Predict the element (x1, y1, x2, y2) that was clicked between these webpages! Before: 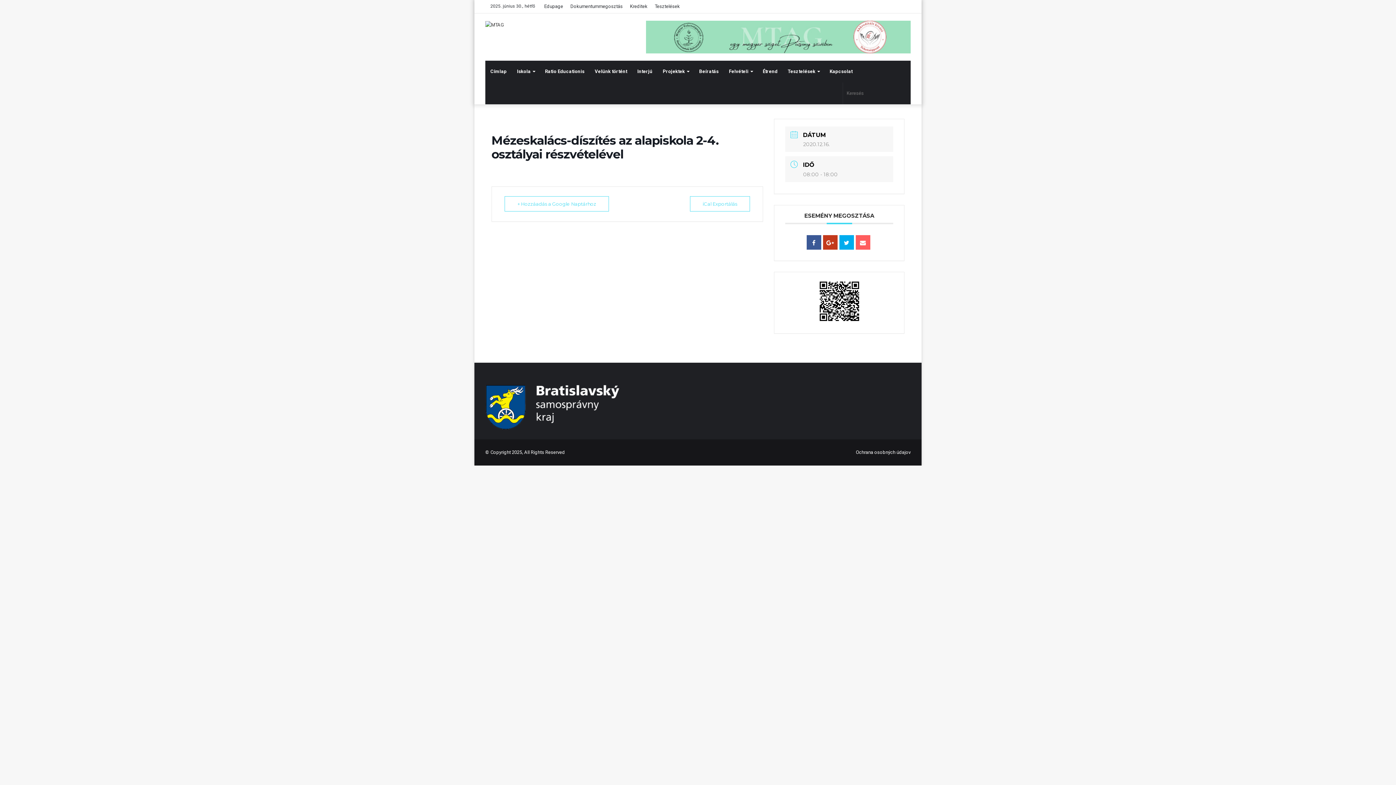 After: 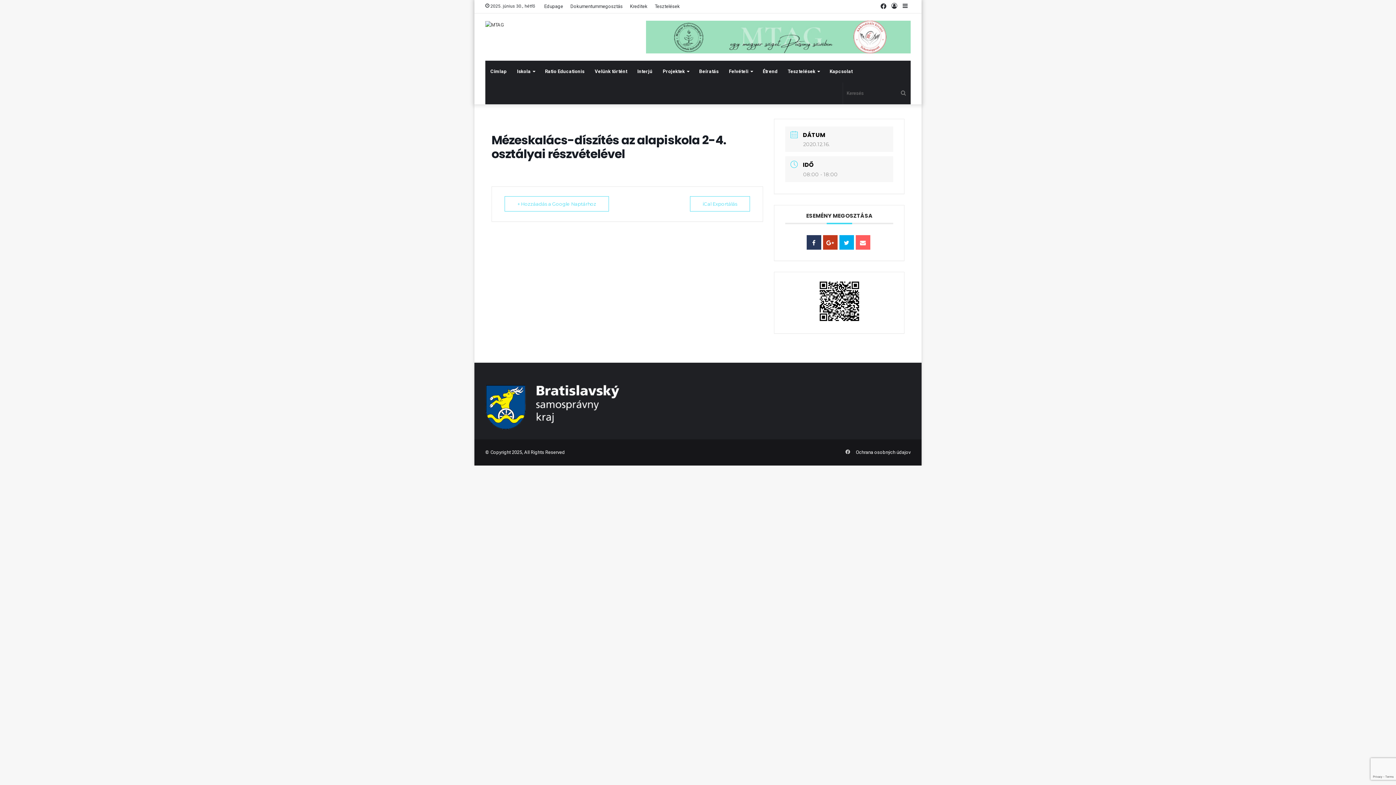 Action: bbox: (806, 235, 821, 249)